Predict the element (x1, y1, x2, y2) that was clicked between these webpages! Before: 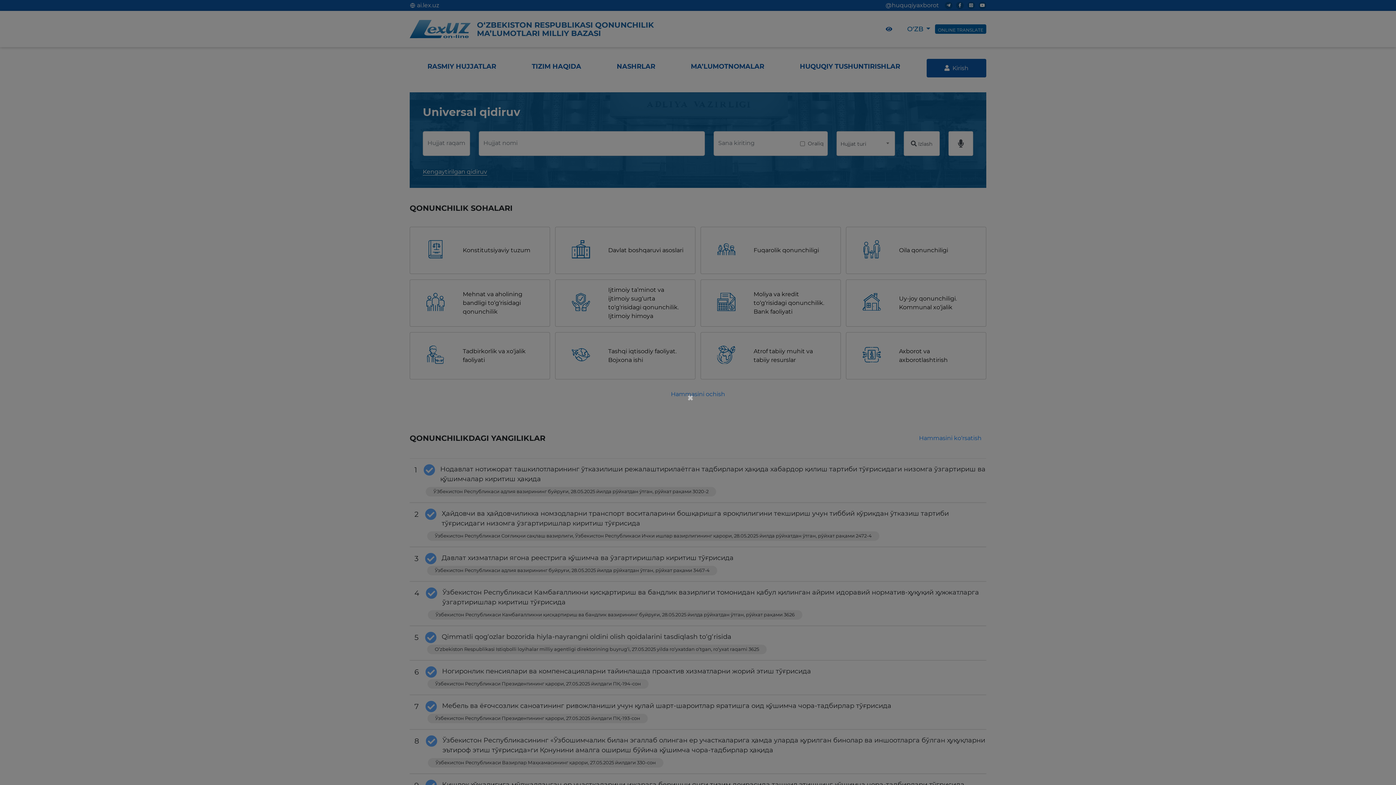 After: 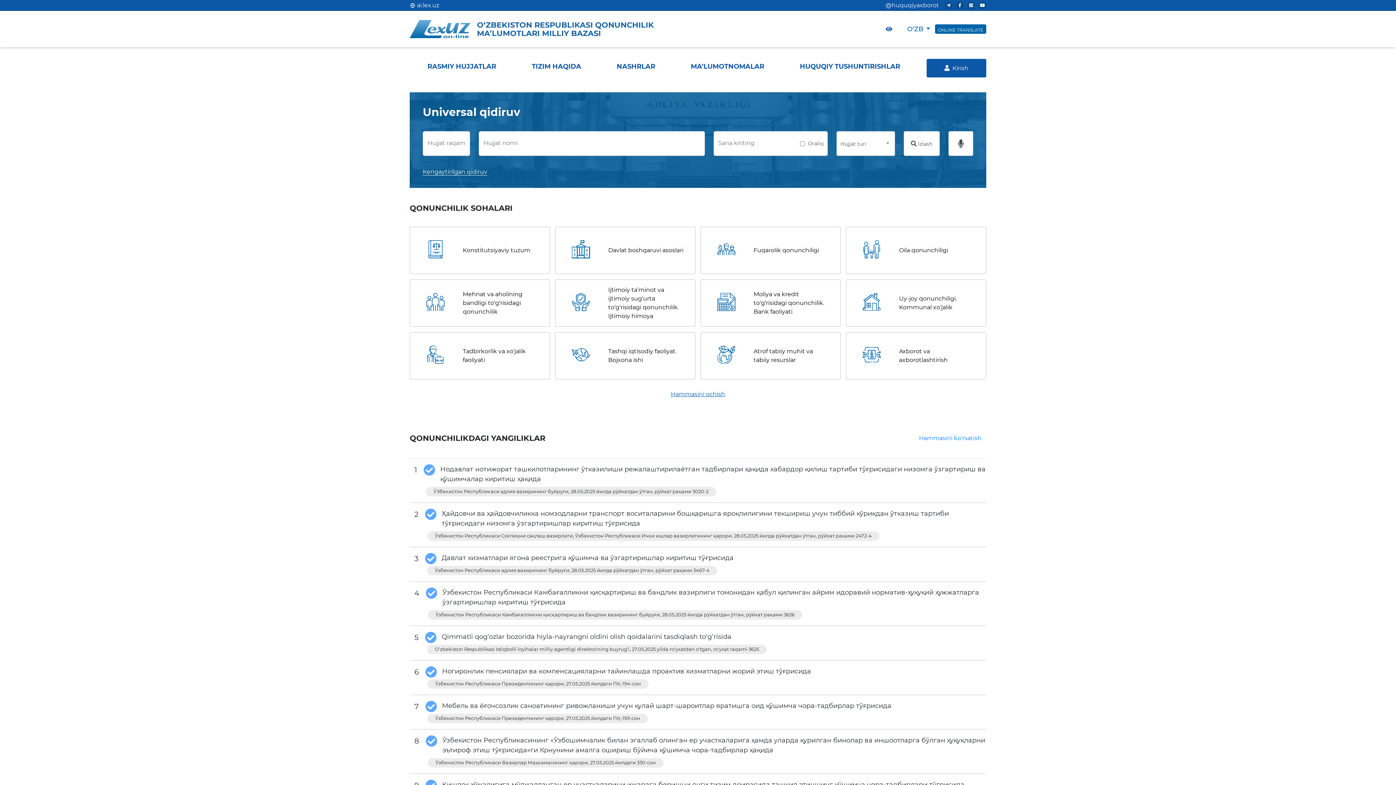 Action: label: × bbox: (687, 392, 695, 403)